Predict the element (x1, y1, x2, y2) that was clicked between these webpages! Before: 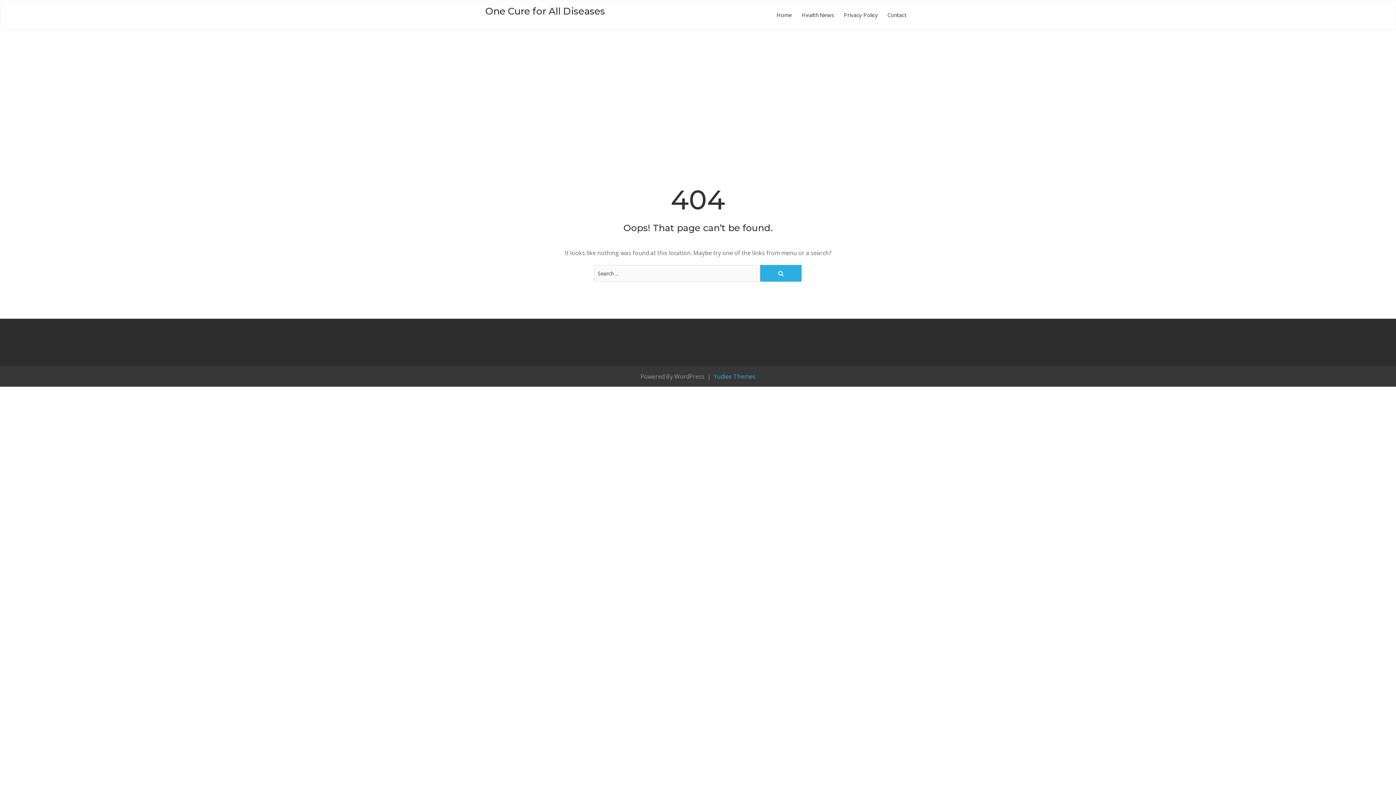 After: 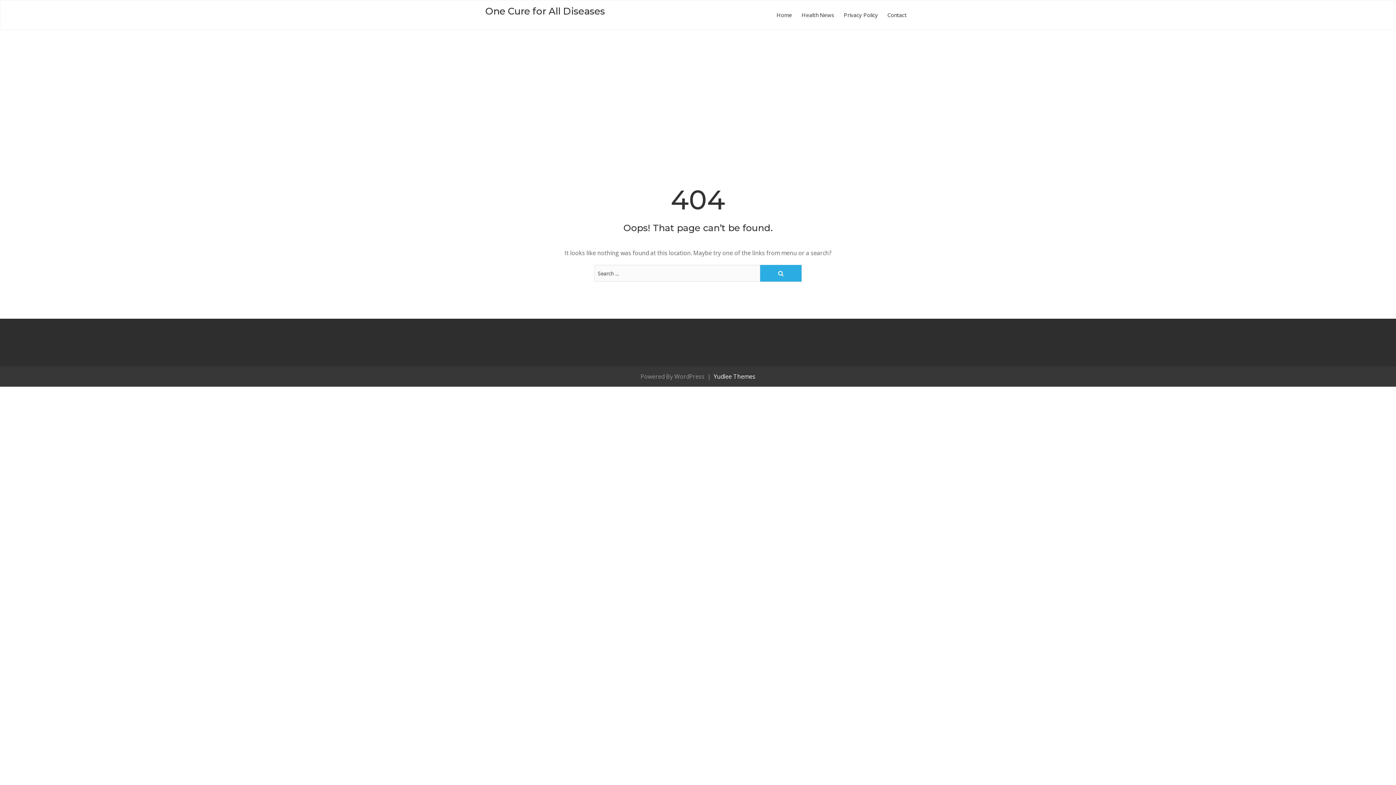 Action: label:  Yudlee Themes bbox: (712, 372, 755, 380)